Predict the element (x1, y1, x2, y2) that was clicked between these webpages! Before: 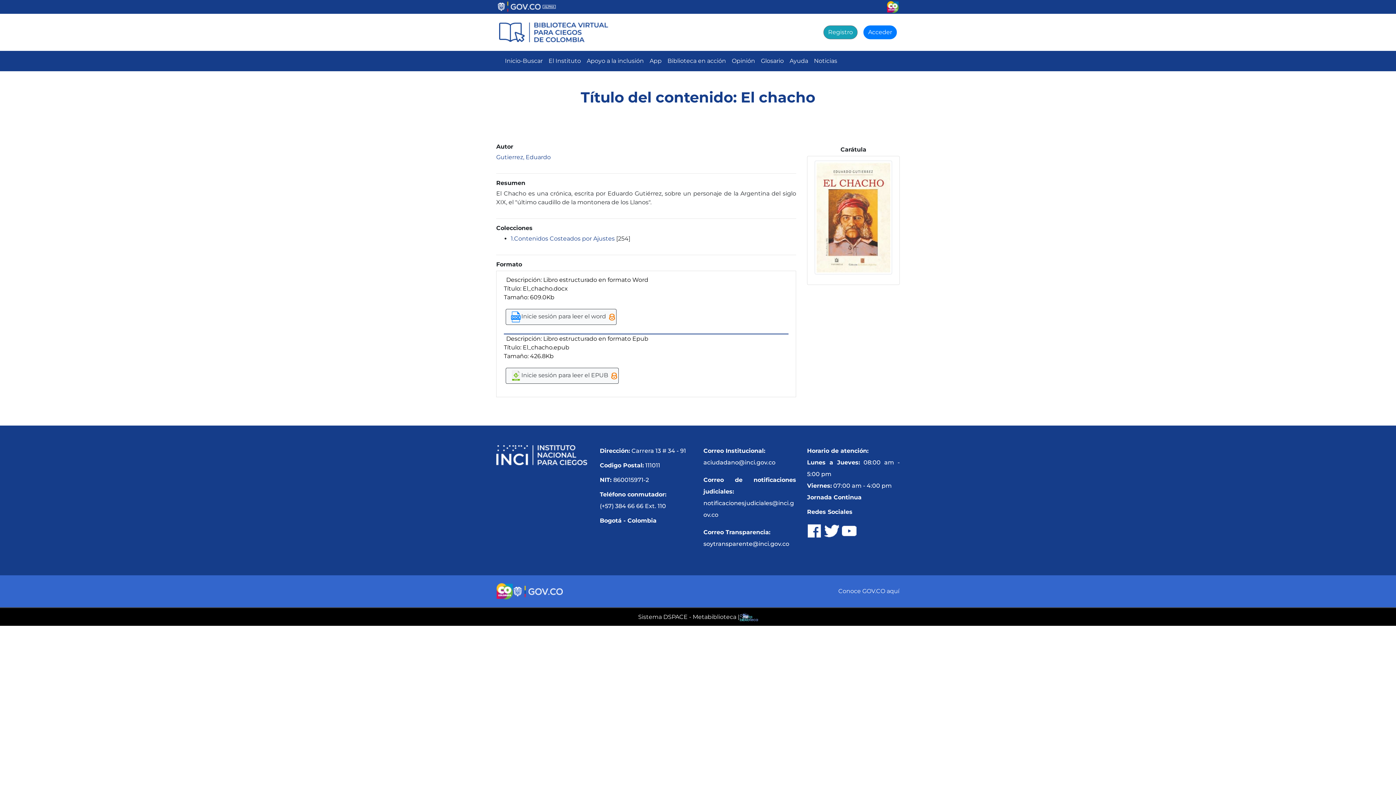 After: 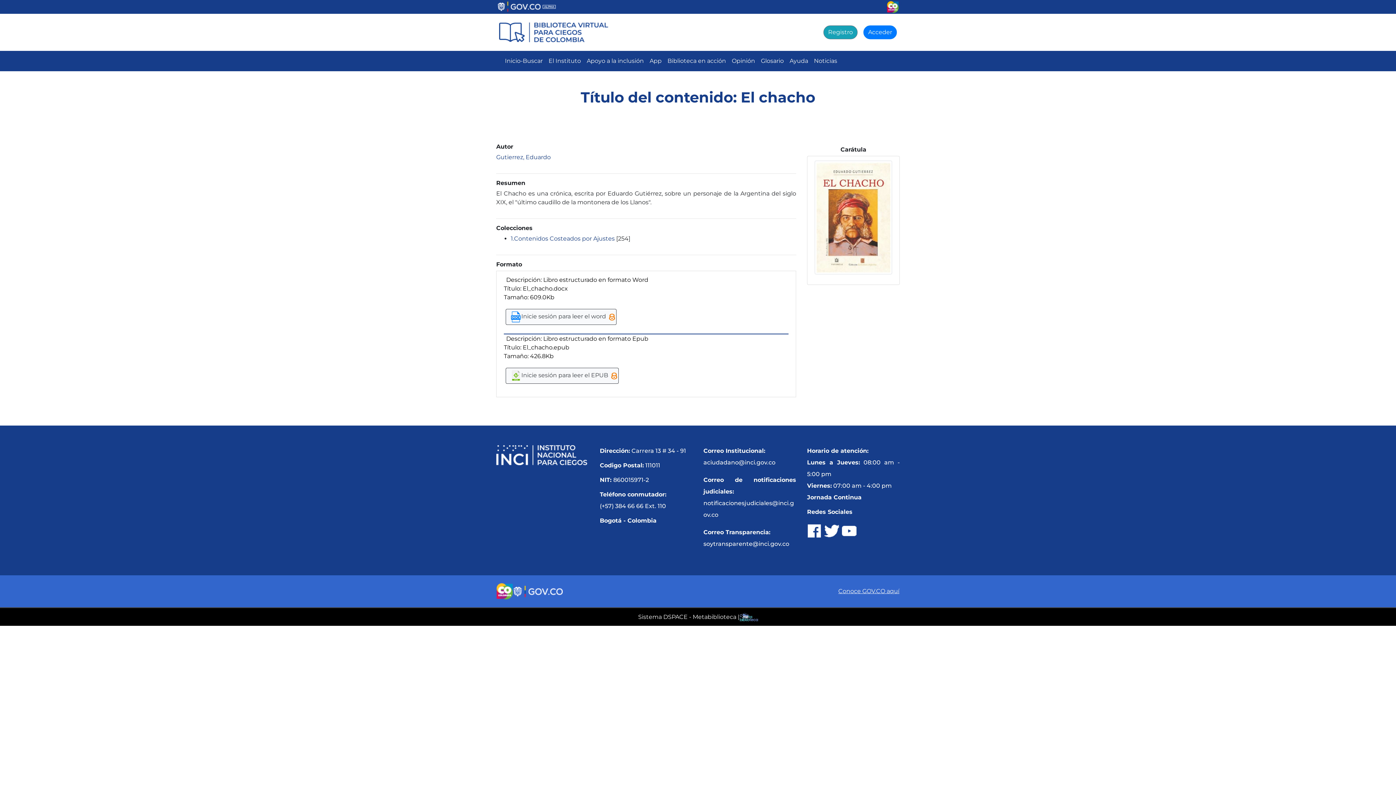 Action: bbox: (838, 588, 899, 594) label: Conoce GOV.CO aquí